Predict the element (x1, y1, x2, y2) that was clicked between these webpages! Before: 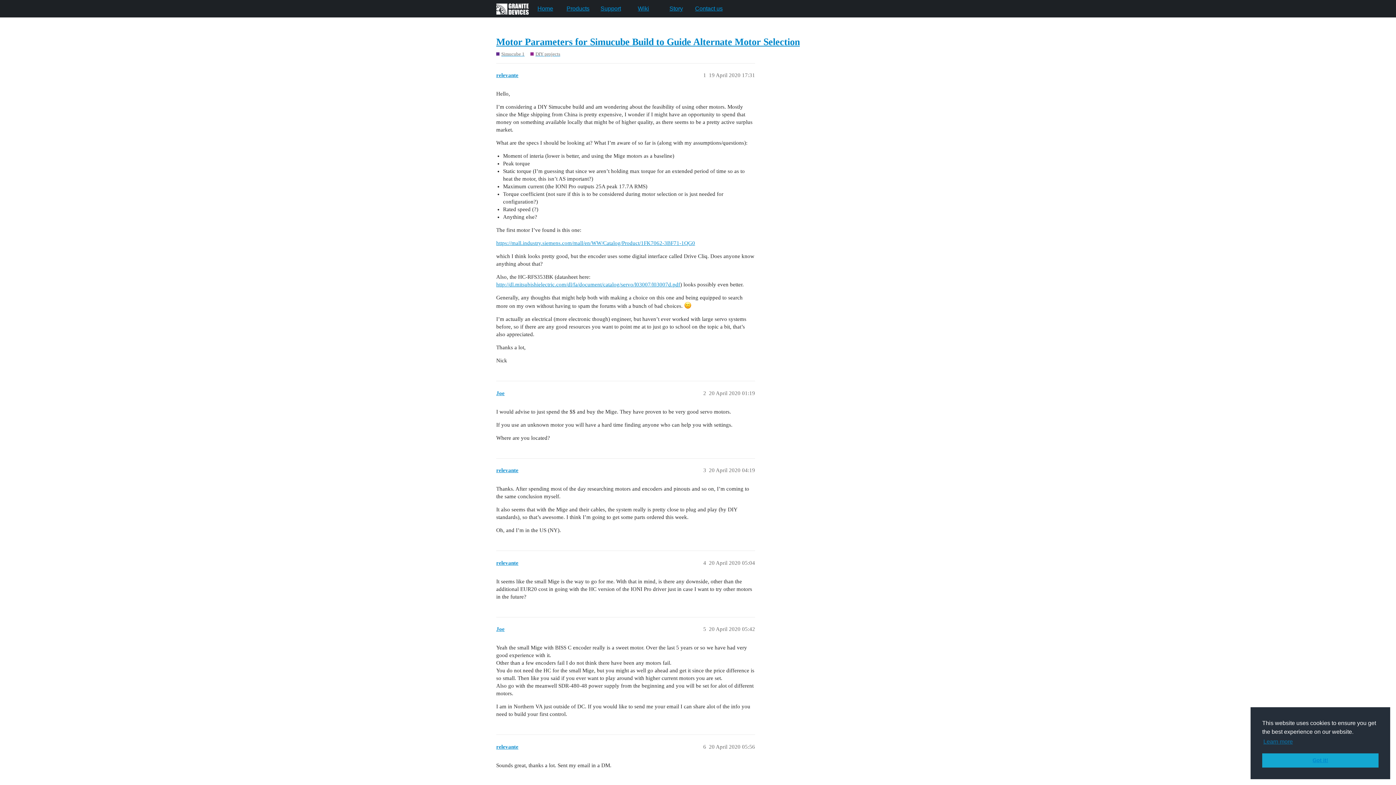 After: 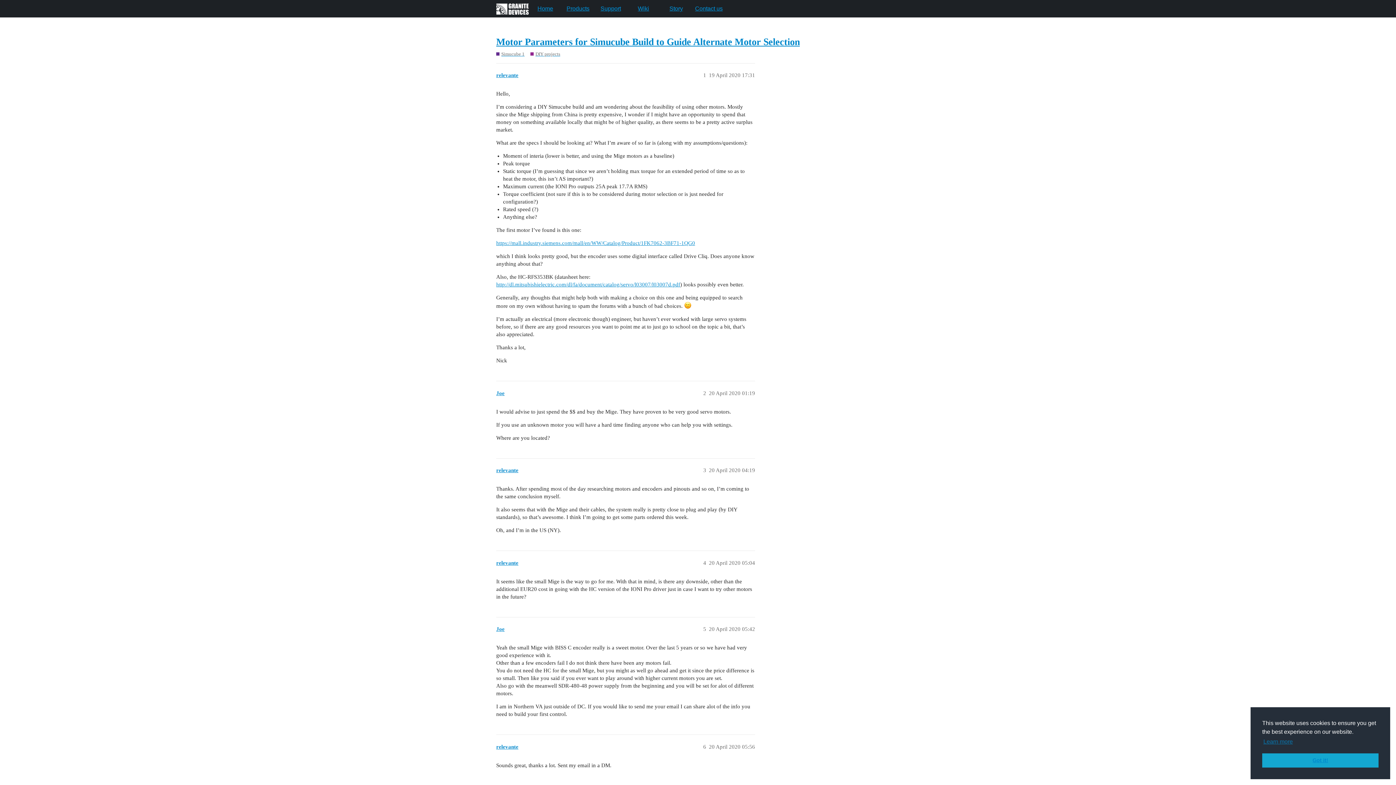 Action: bbox: (496, 36, 800, 47) label: Motor Parameters for Simucube Build to Guide Alternate Motor Selection